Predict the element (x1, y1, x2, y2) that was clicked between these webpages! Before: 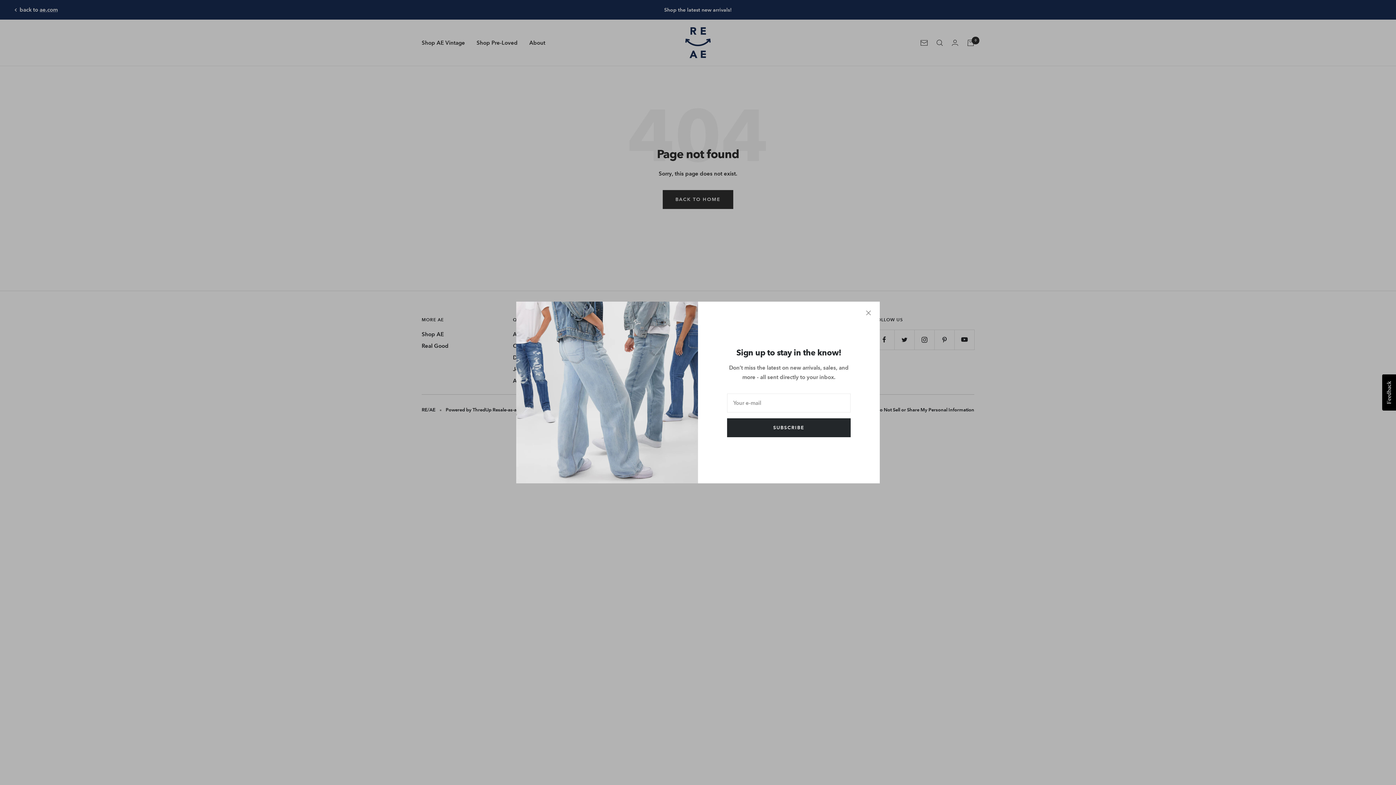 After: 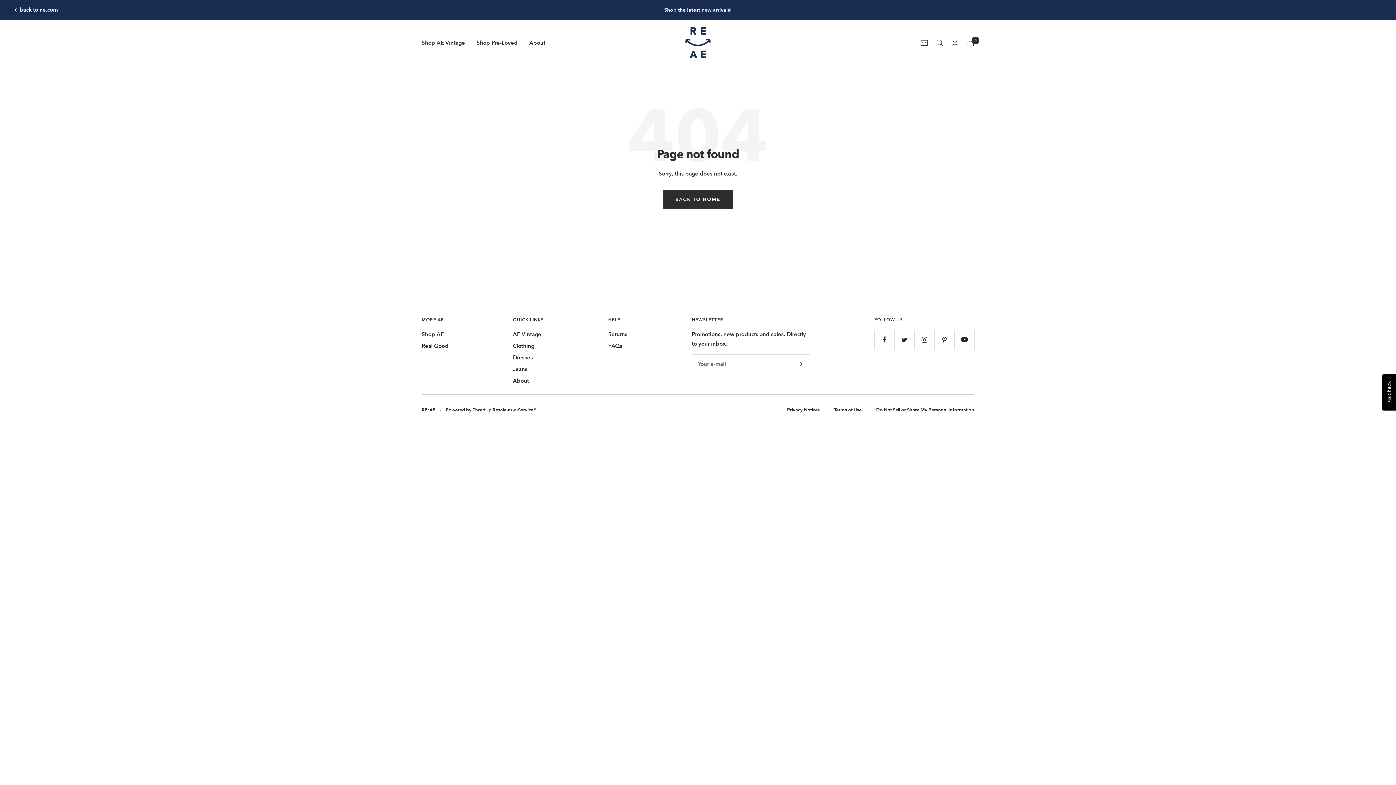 Action: bbox: (866, 310, 871, 315)